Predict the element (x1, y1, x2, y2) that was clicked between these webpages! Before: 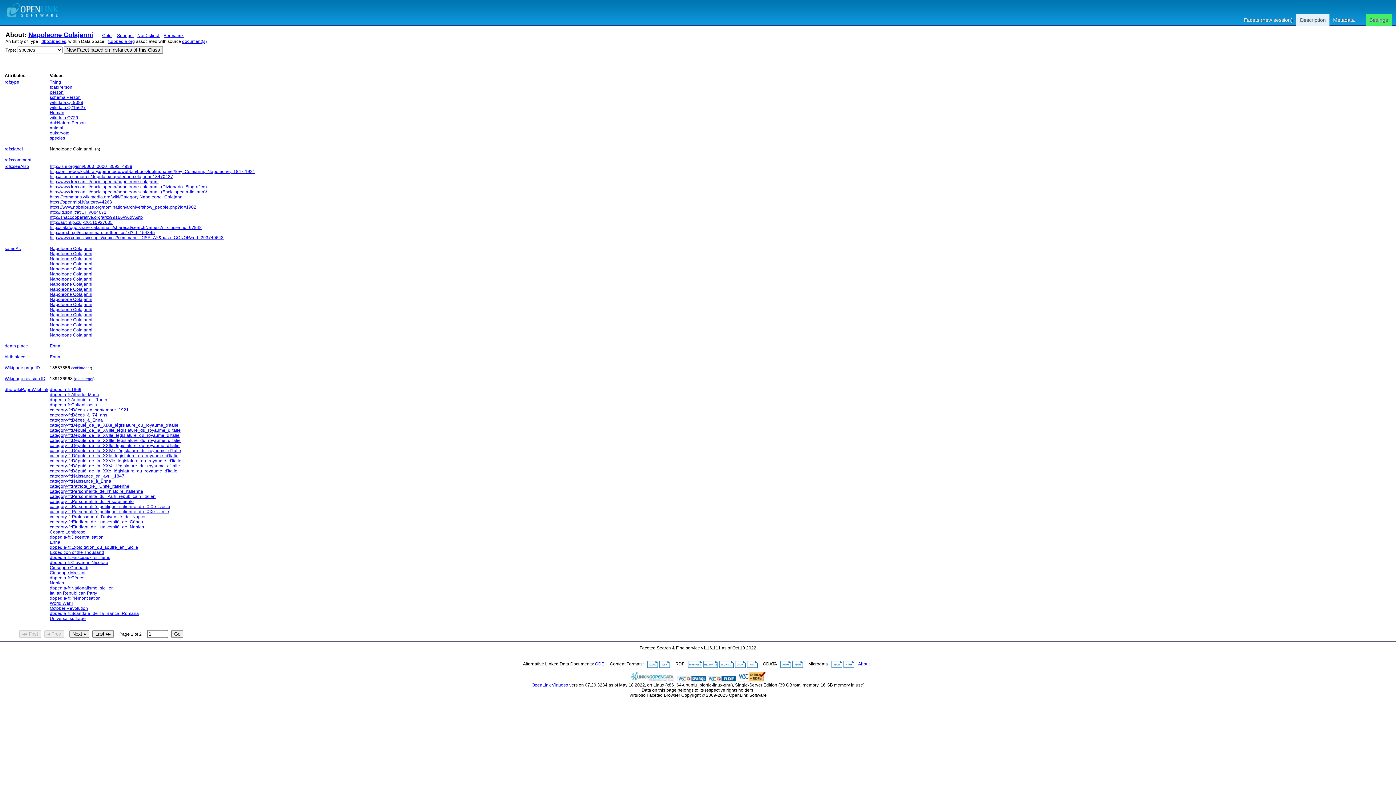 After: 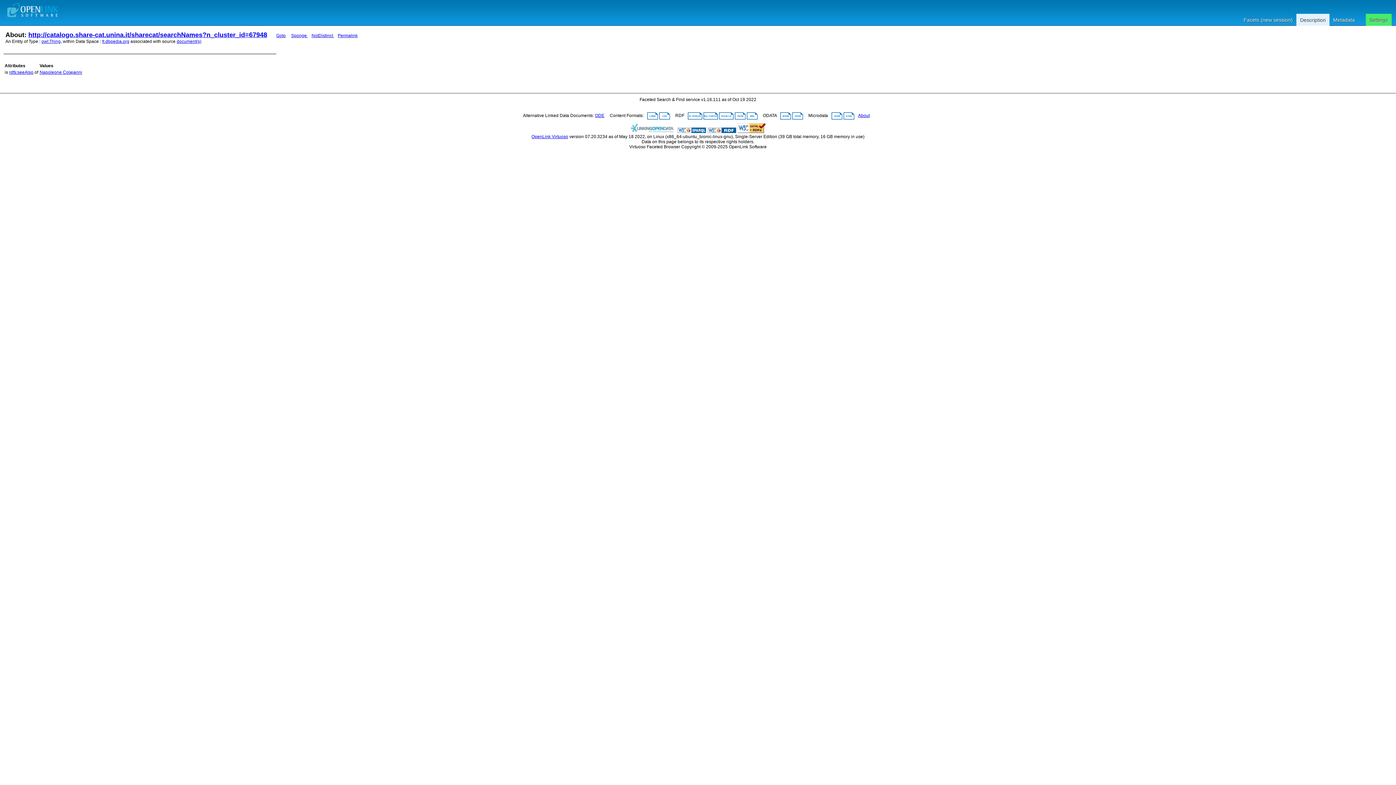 Action: label: http://catalogo.share-cat.unina.it/sharecat/searchNames?n_cluster_id=67948 bbox: (49, 225, 201, 230)